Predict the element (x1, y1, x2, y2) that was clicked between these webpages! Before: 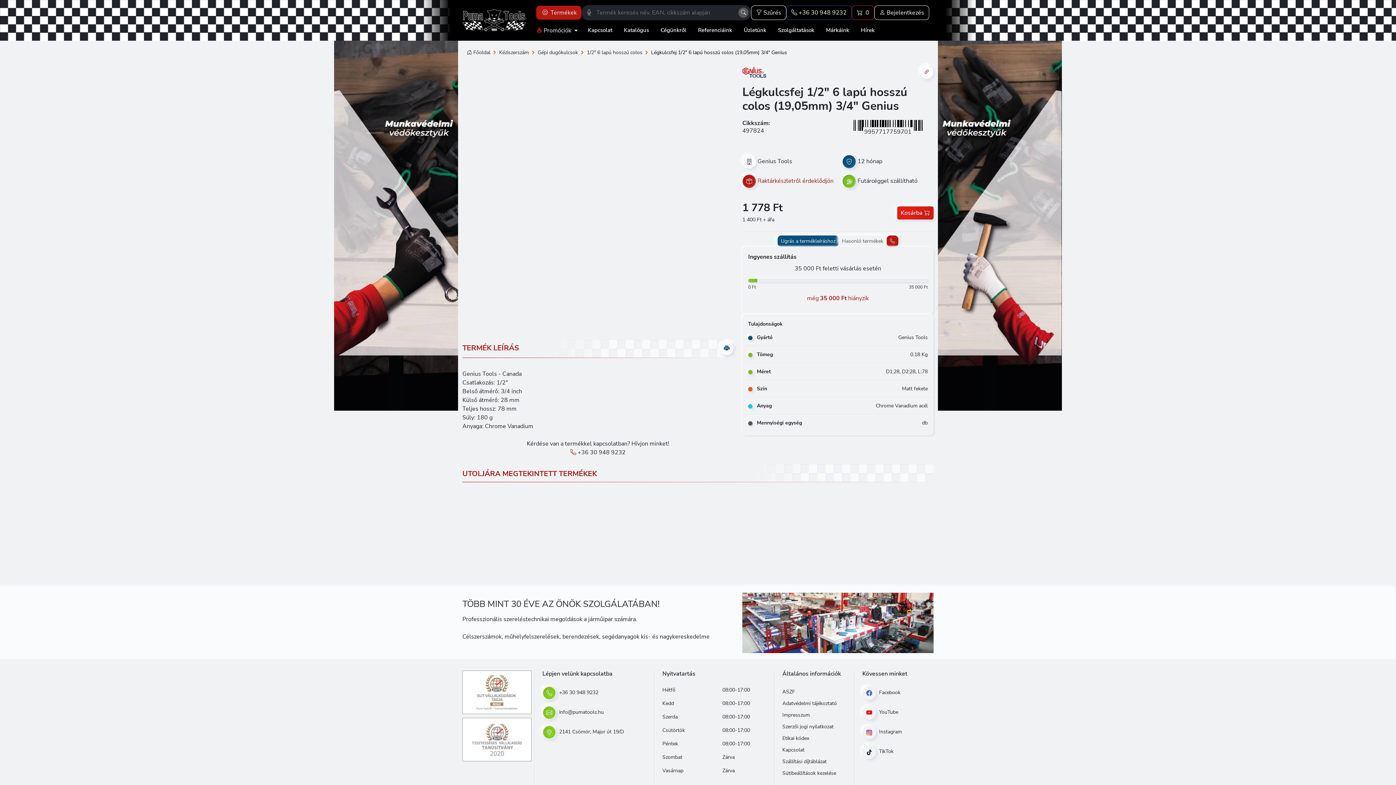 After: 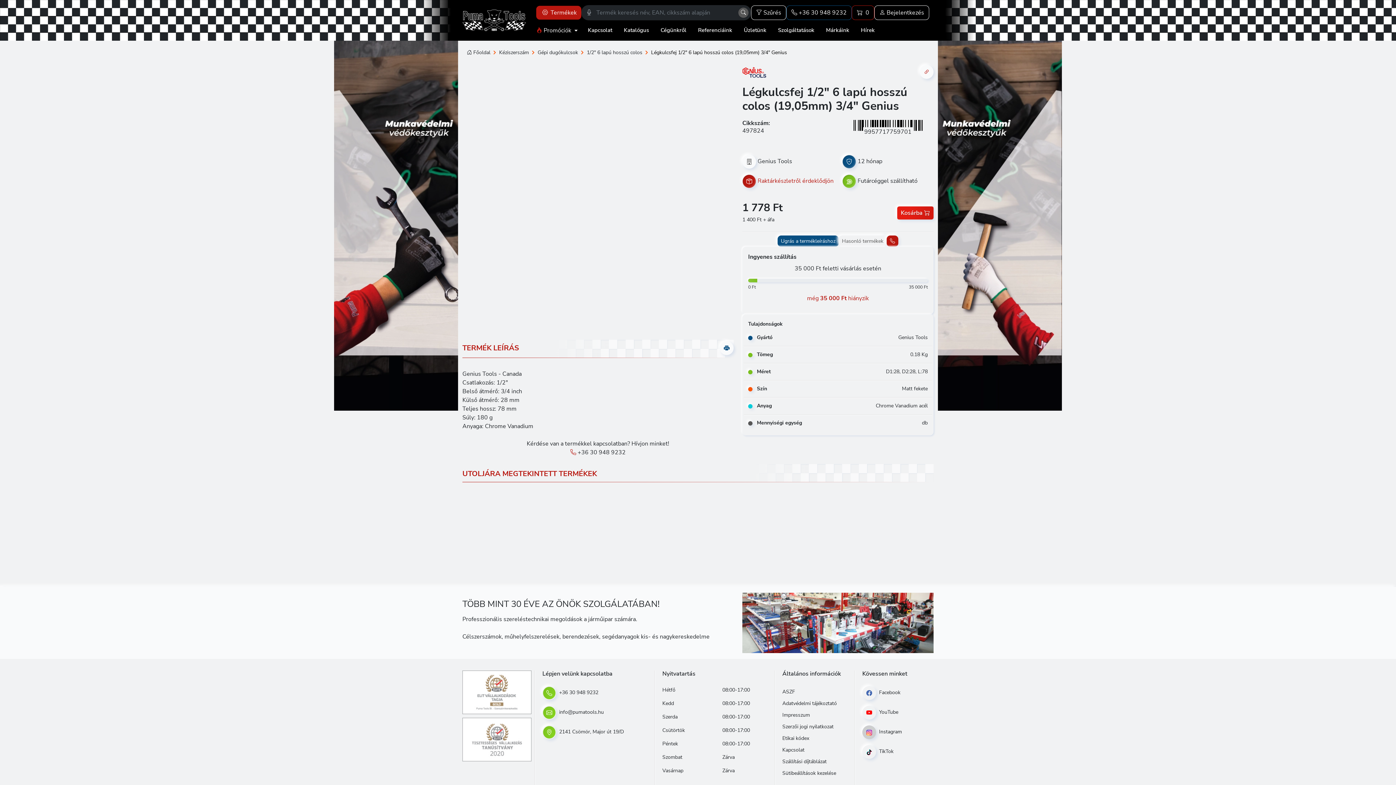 Action: label:  Instagram bbox: (862, 728, 902, 735)